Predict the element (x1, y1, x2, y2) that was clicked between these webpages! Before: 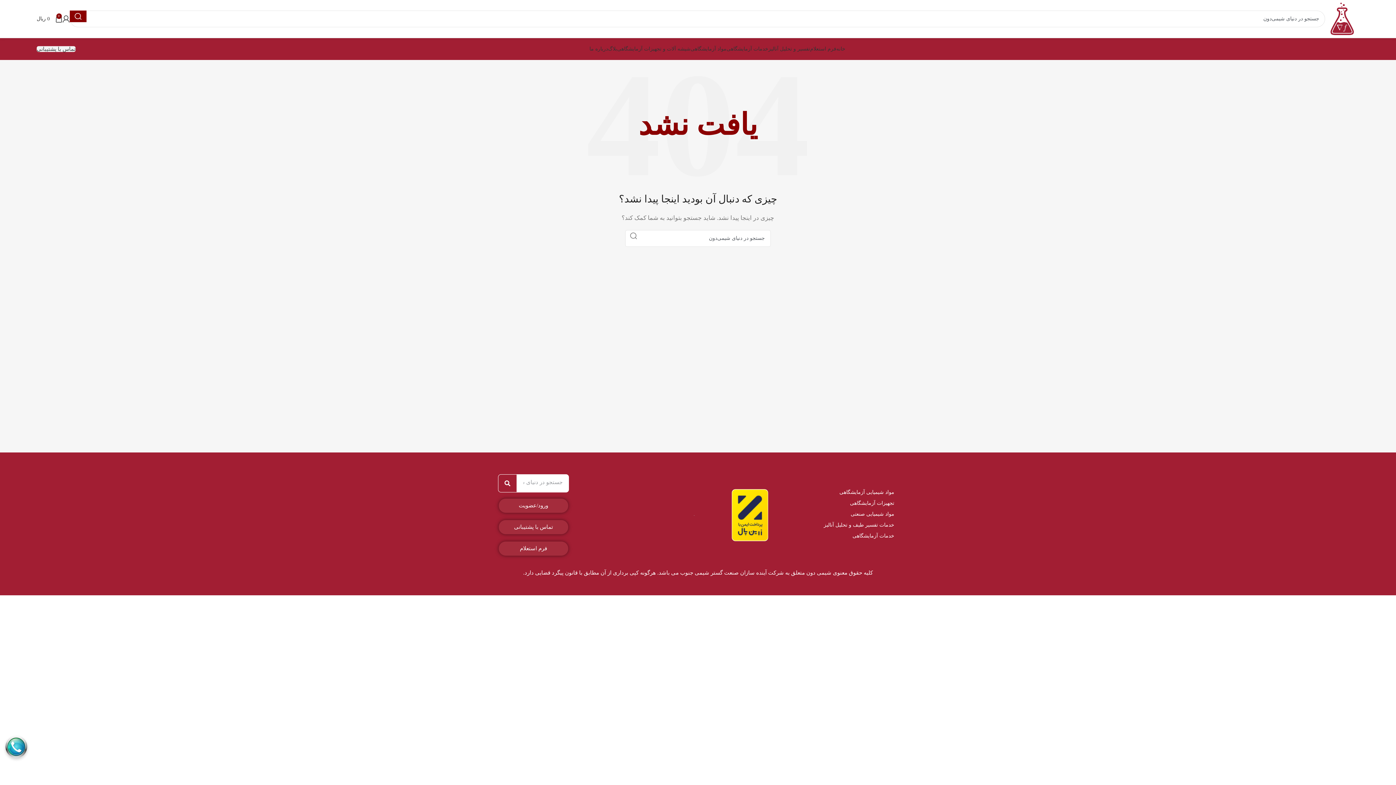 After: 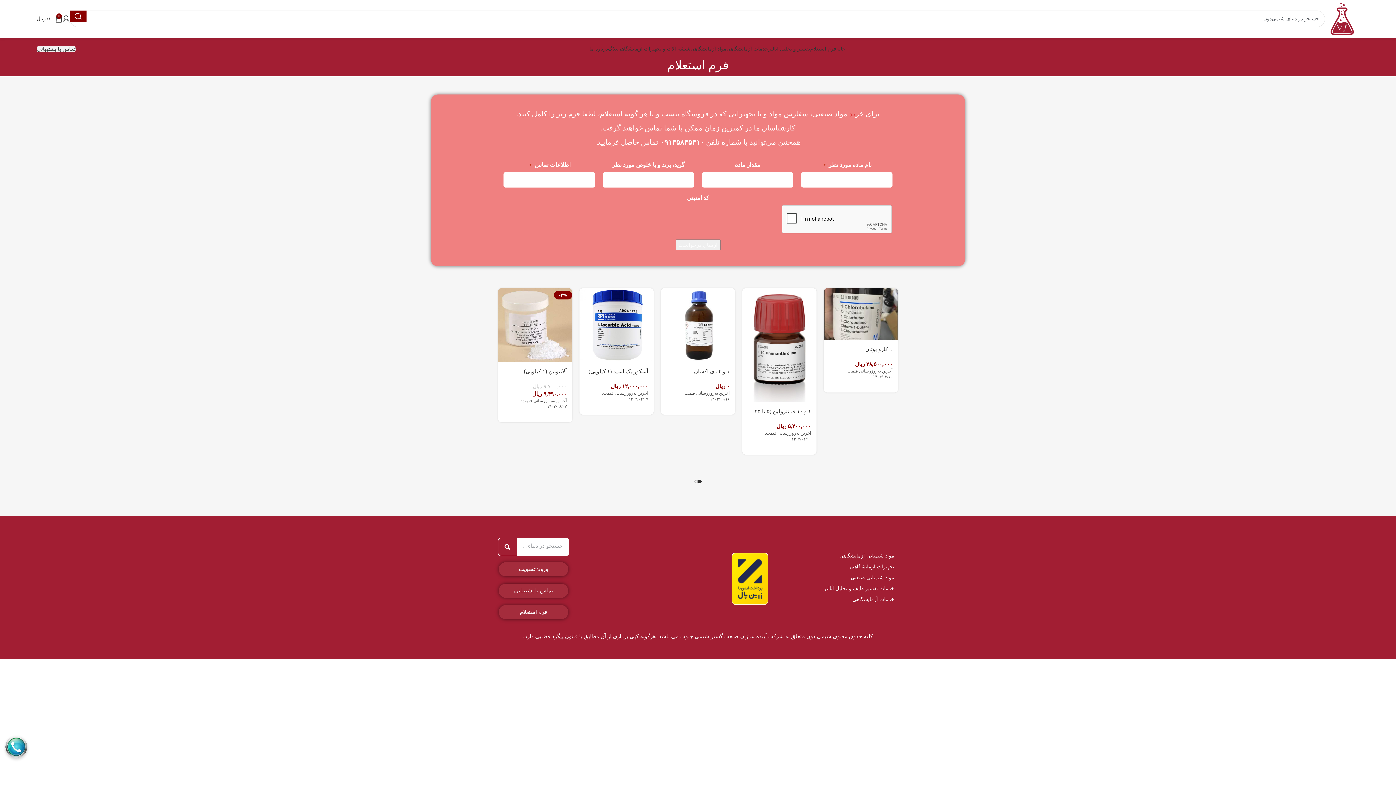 Action: label: فرم استعلام bbox: (499, 541, 568, 556)